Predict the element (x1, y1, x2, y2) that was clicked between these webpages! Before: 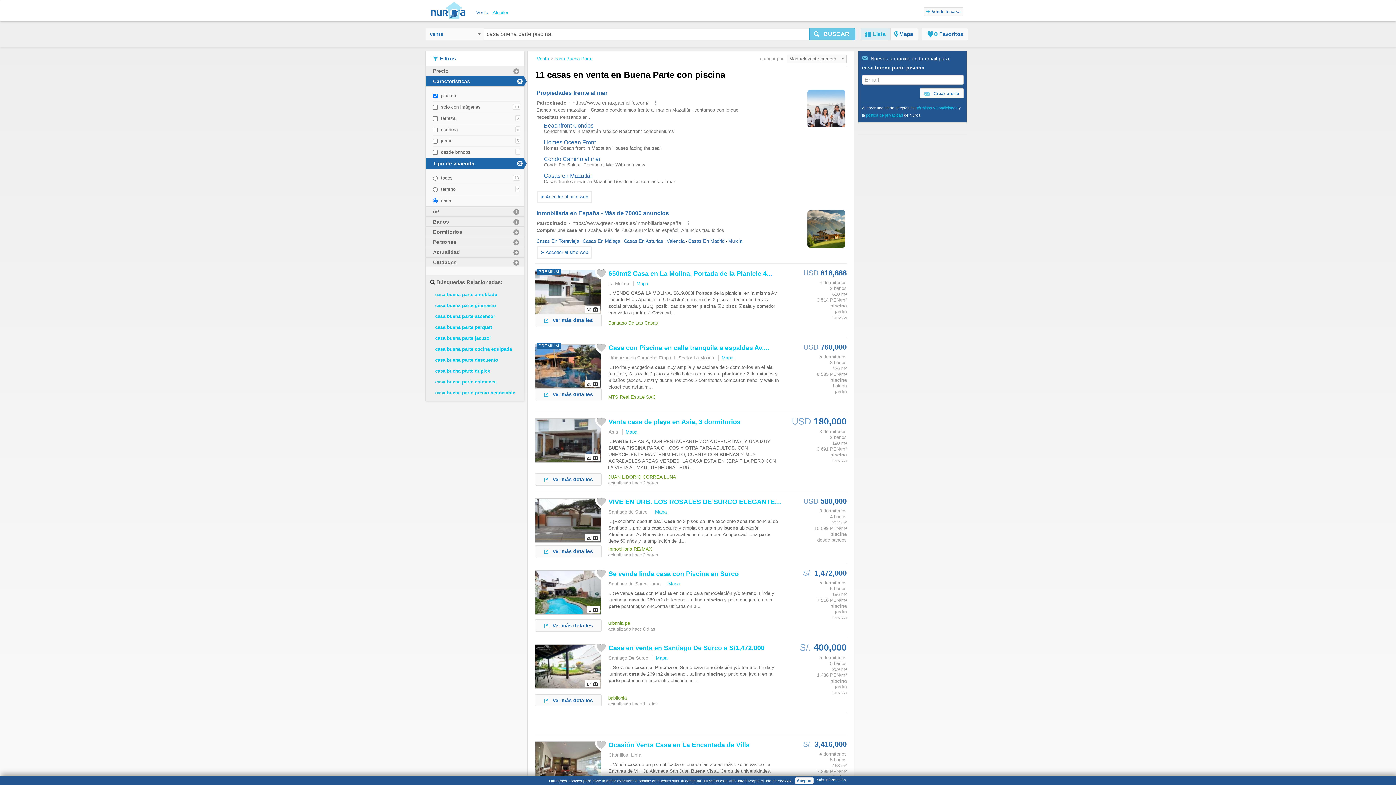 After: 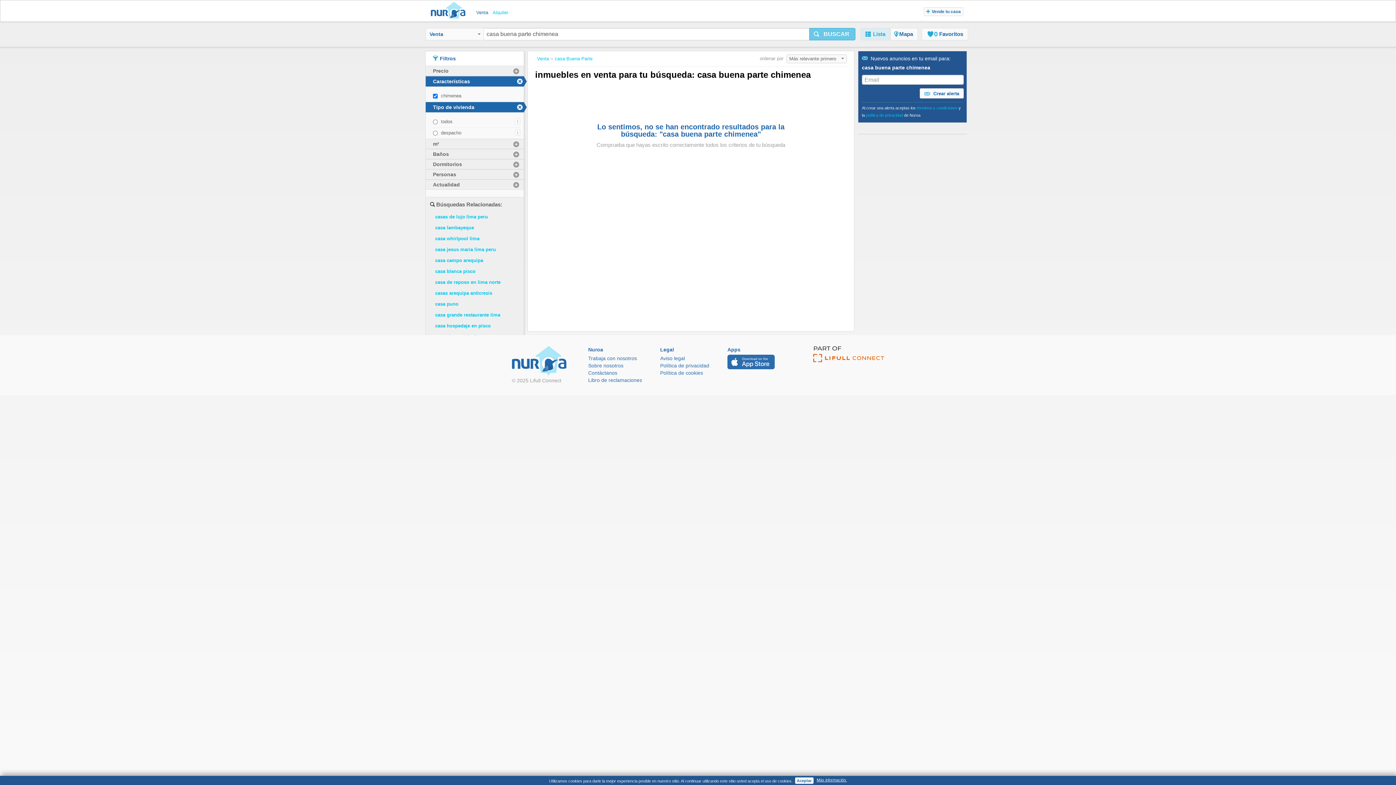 Action: label: casa buena parte chimenea bbox: (435, 379, 496, 384)